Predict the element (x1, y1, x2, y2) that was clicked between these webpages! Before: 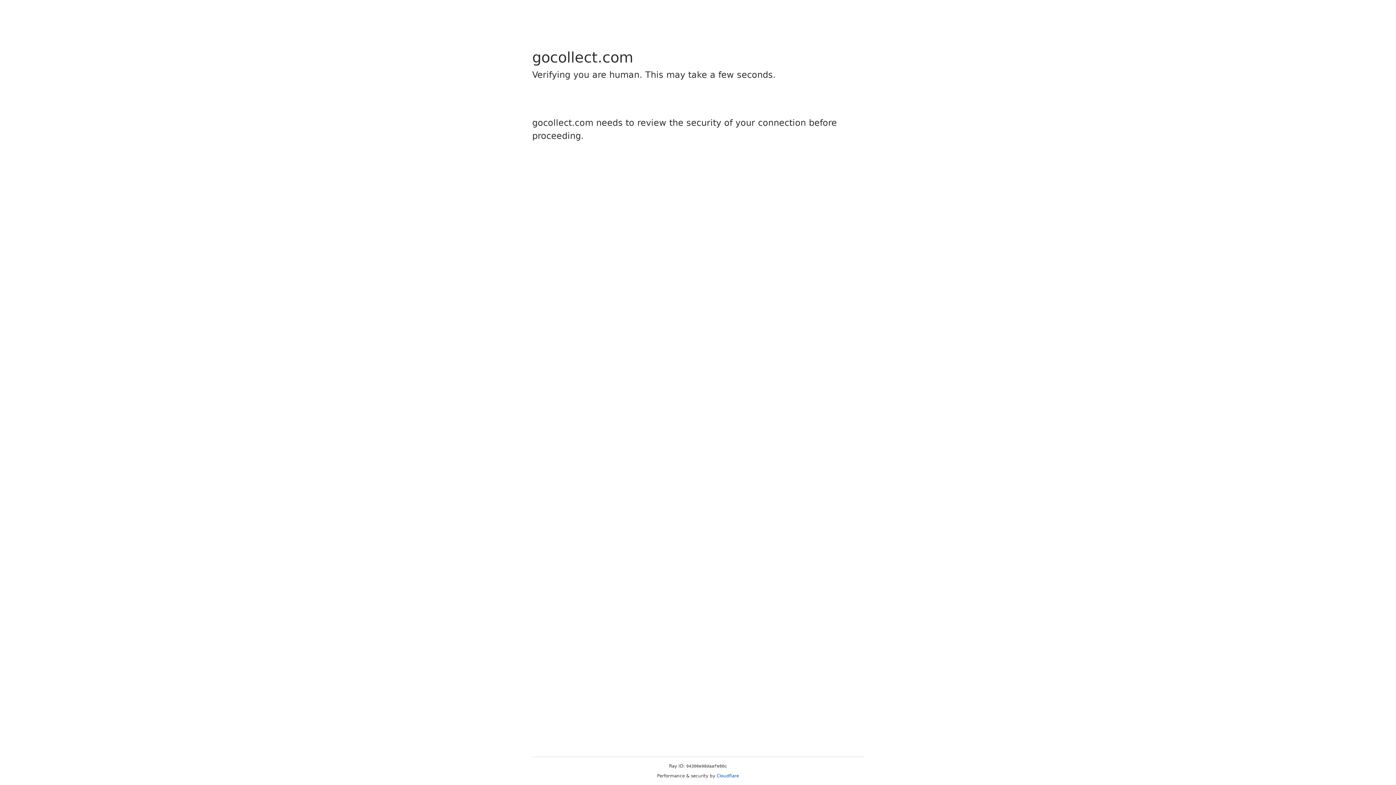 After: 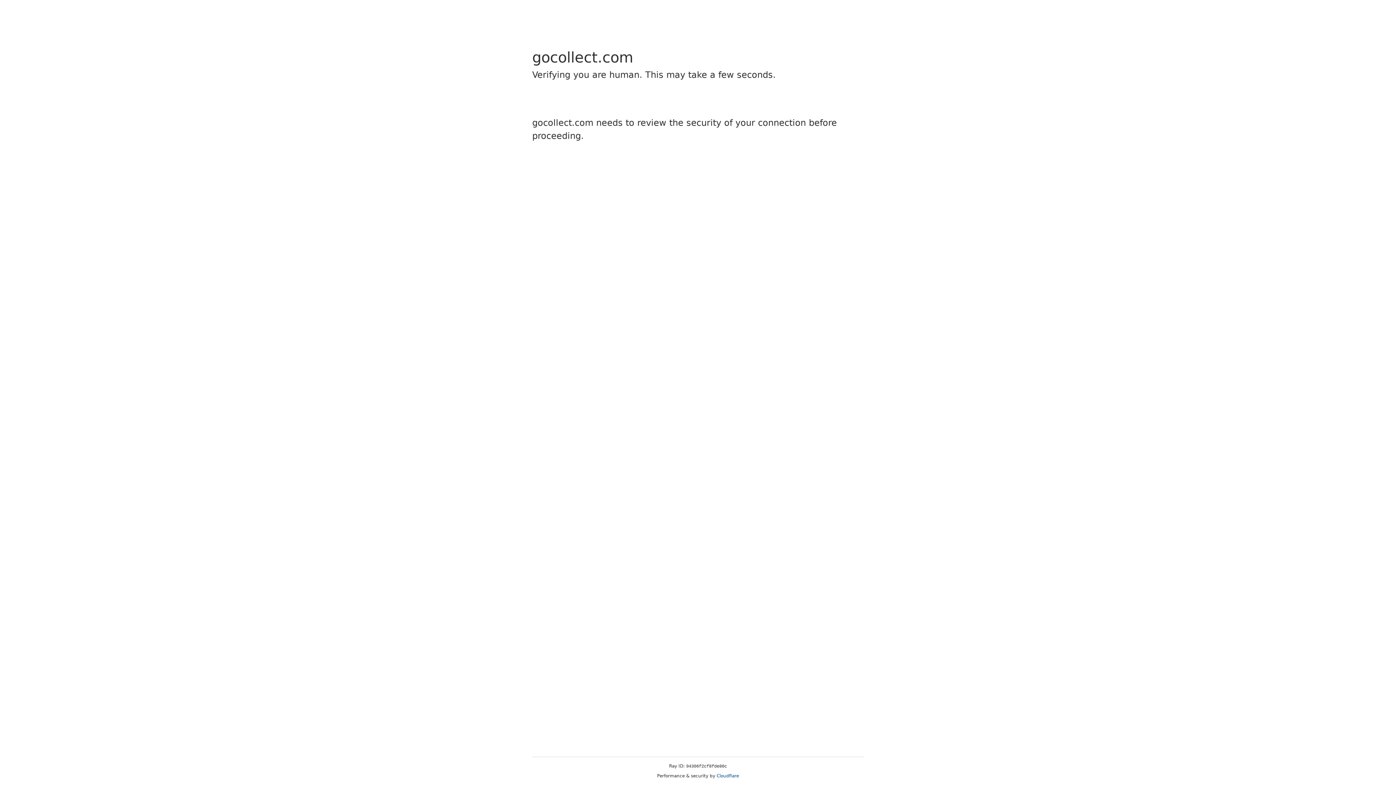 Action: label: Cloudflare bbox: (716, 773, 739, 778)